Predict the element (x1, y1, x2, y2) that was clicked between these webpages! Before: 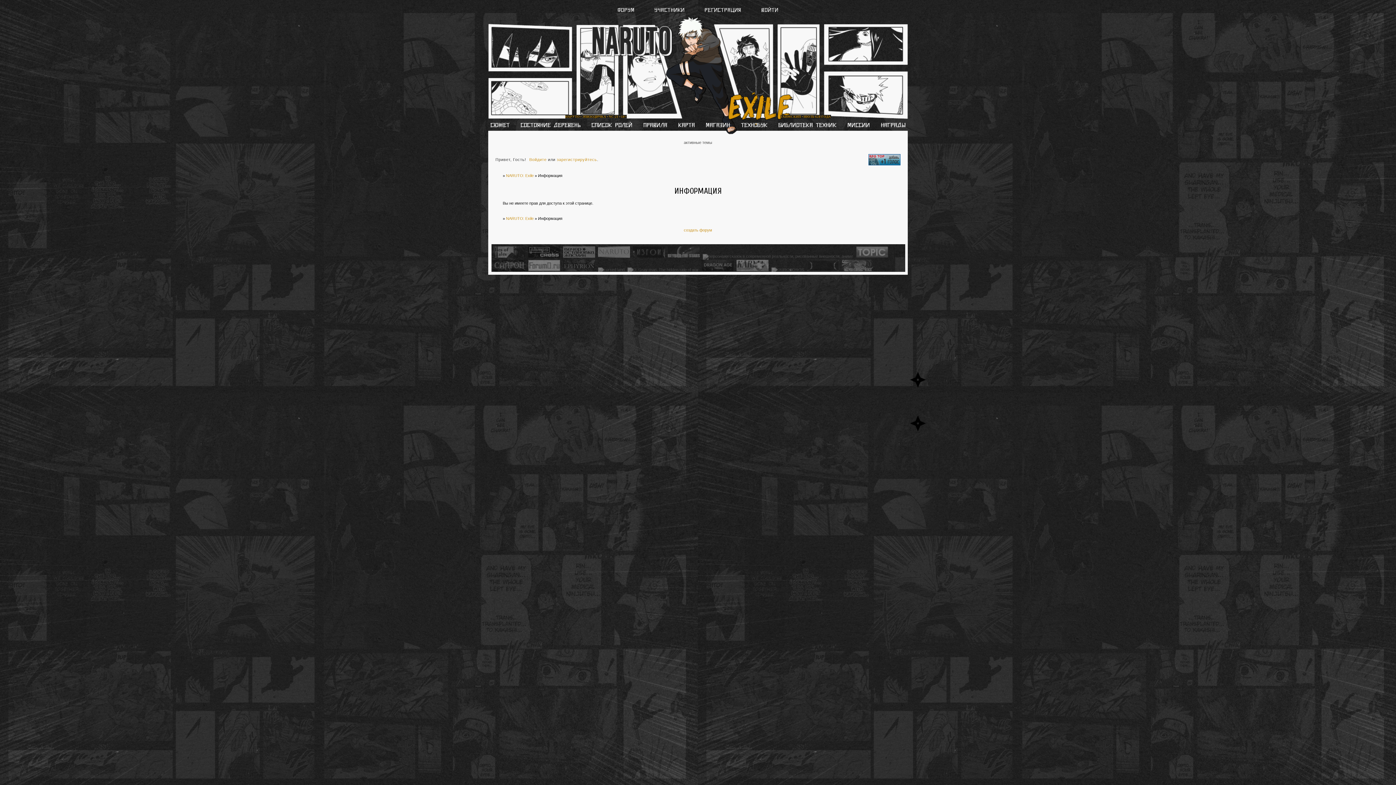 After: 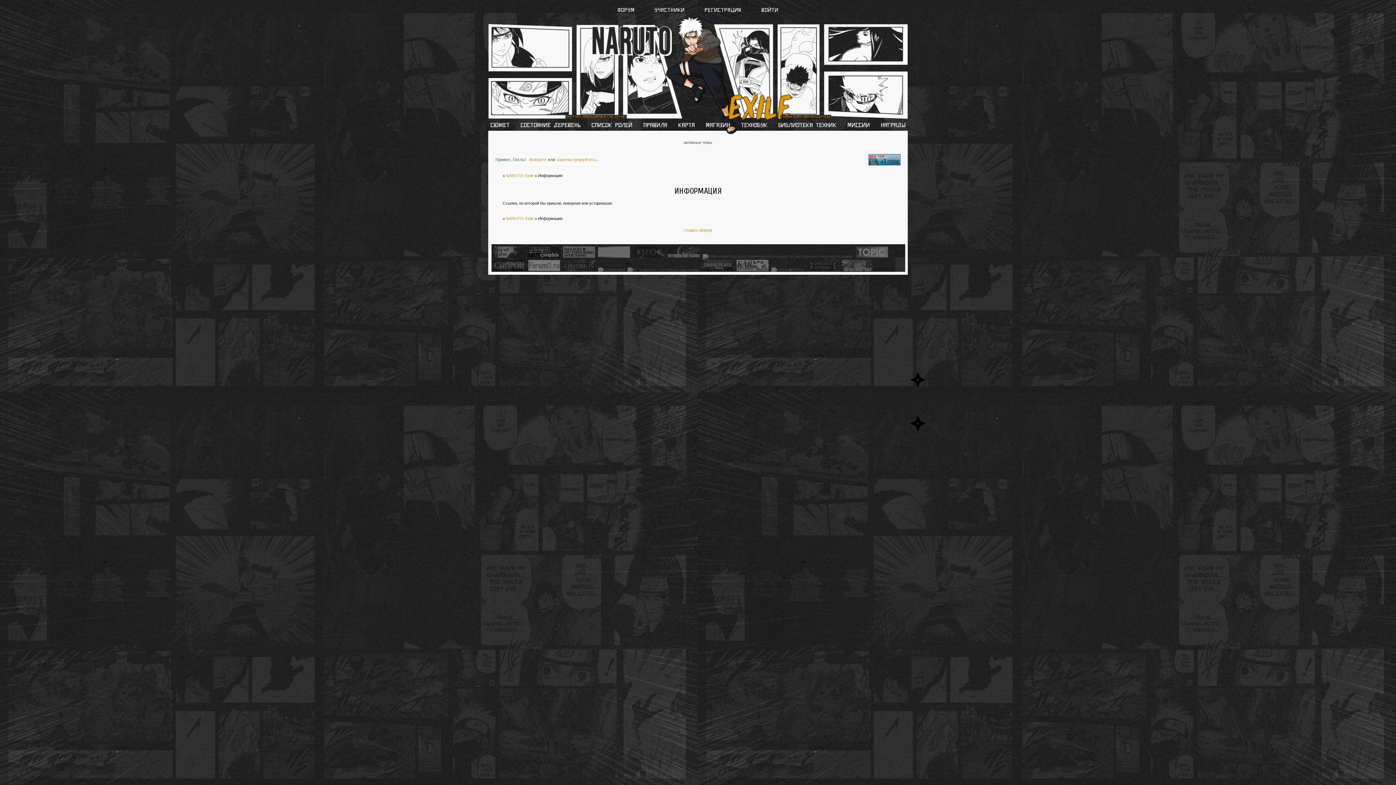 Action: bbox: (703, 121, 732, 129) label: Магазин